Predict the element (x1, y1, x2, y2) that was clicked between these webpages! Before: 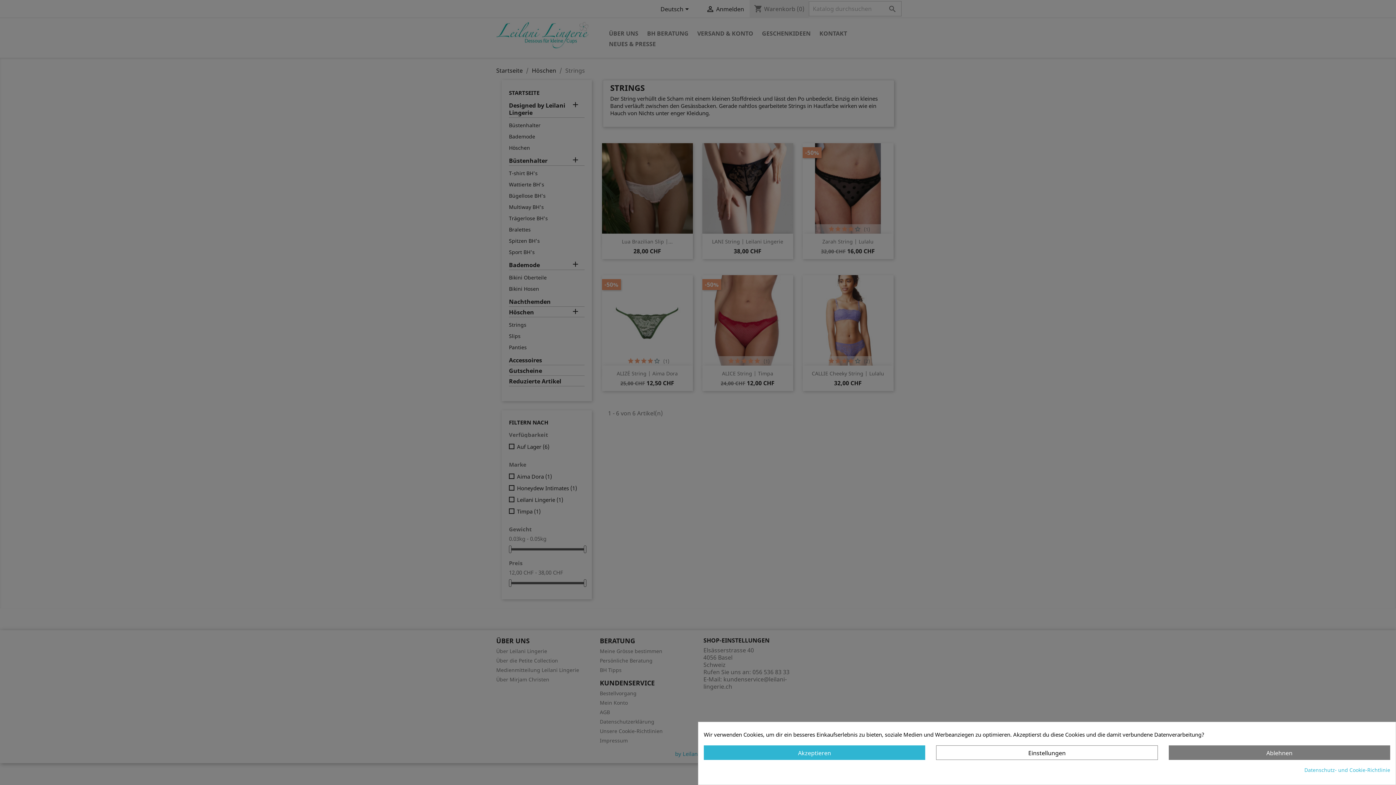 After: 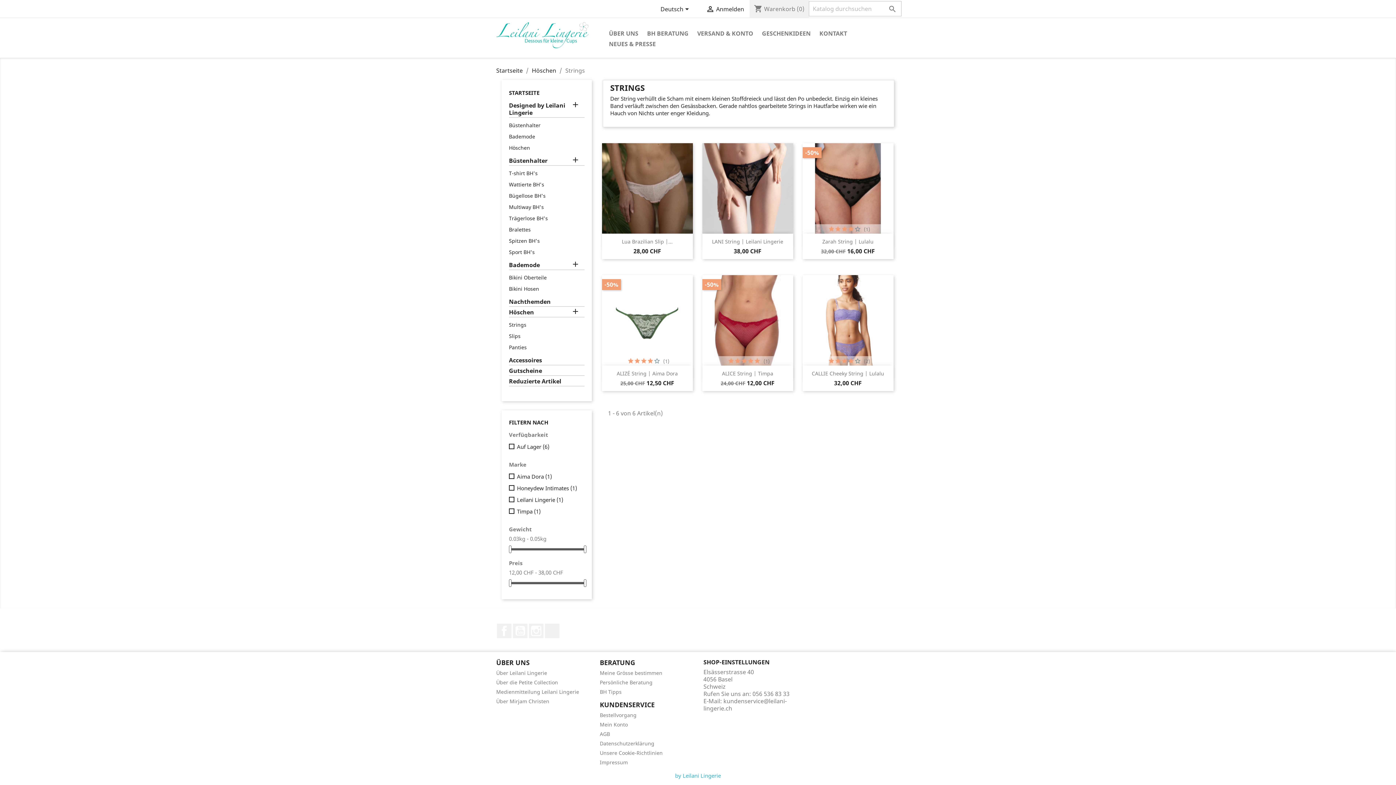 Action: label: Akzeptieren bbox: (704, 745, 925, 760)